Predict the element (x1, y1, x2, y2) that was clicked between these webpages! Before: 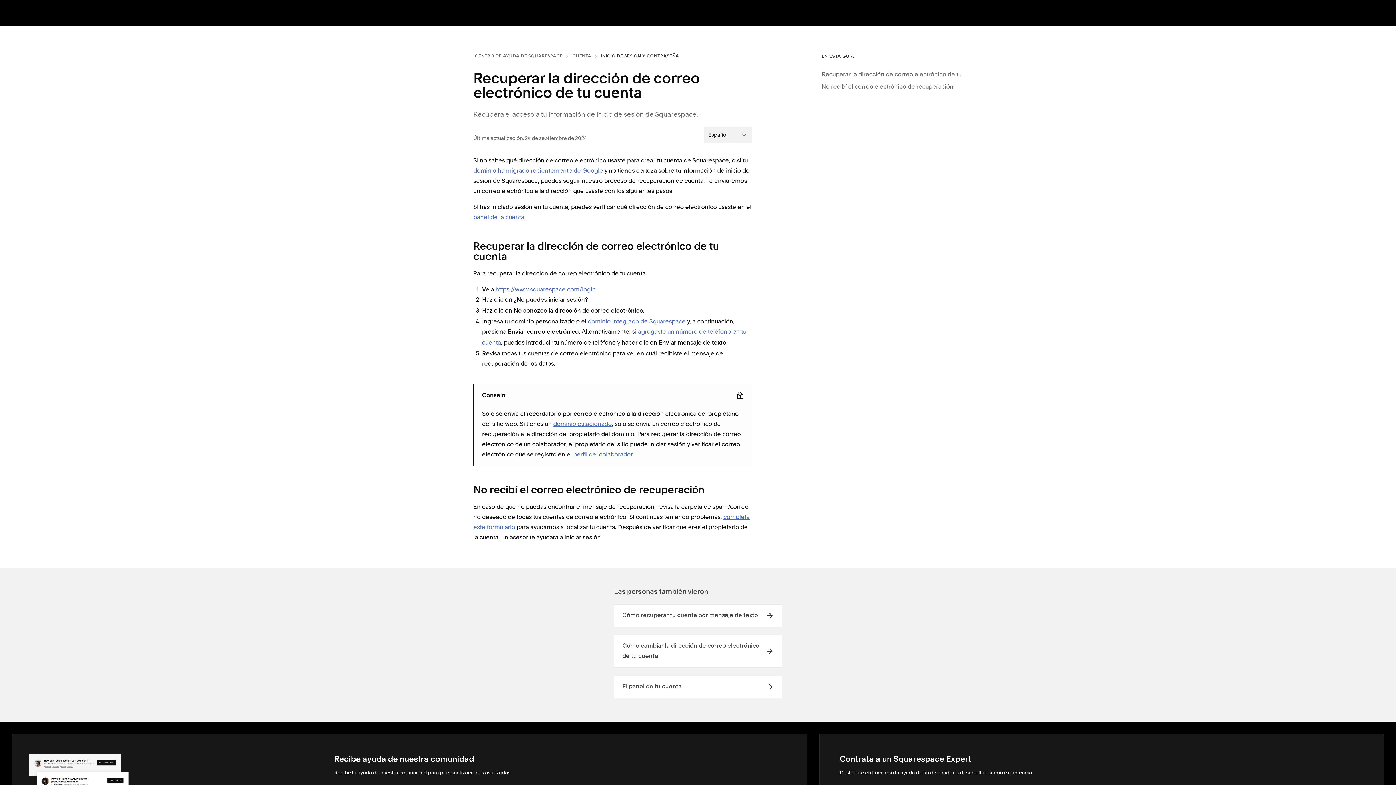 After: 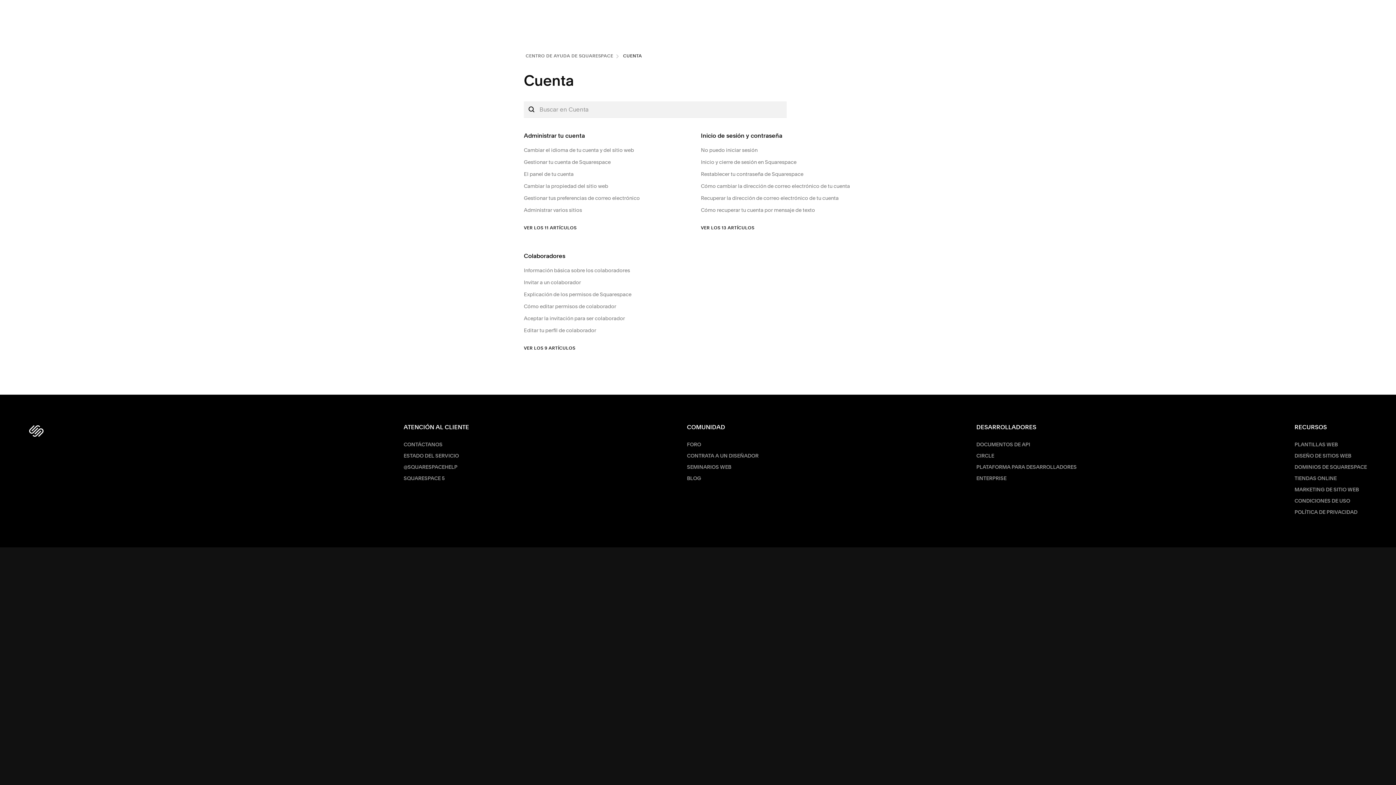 Action: label: CUENTA bbox: (572, 52, 591, 60)